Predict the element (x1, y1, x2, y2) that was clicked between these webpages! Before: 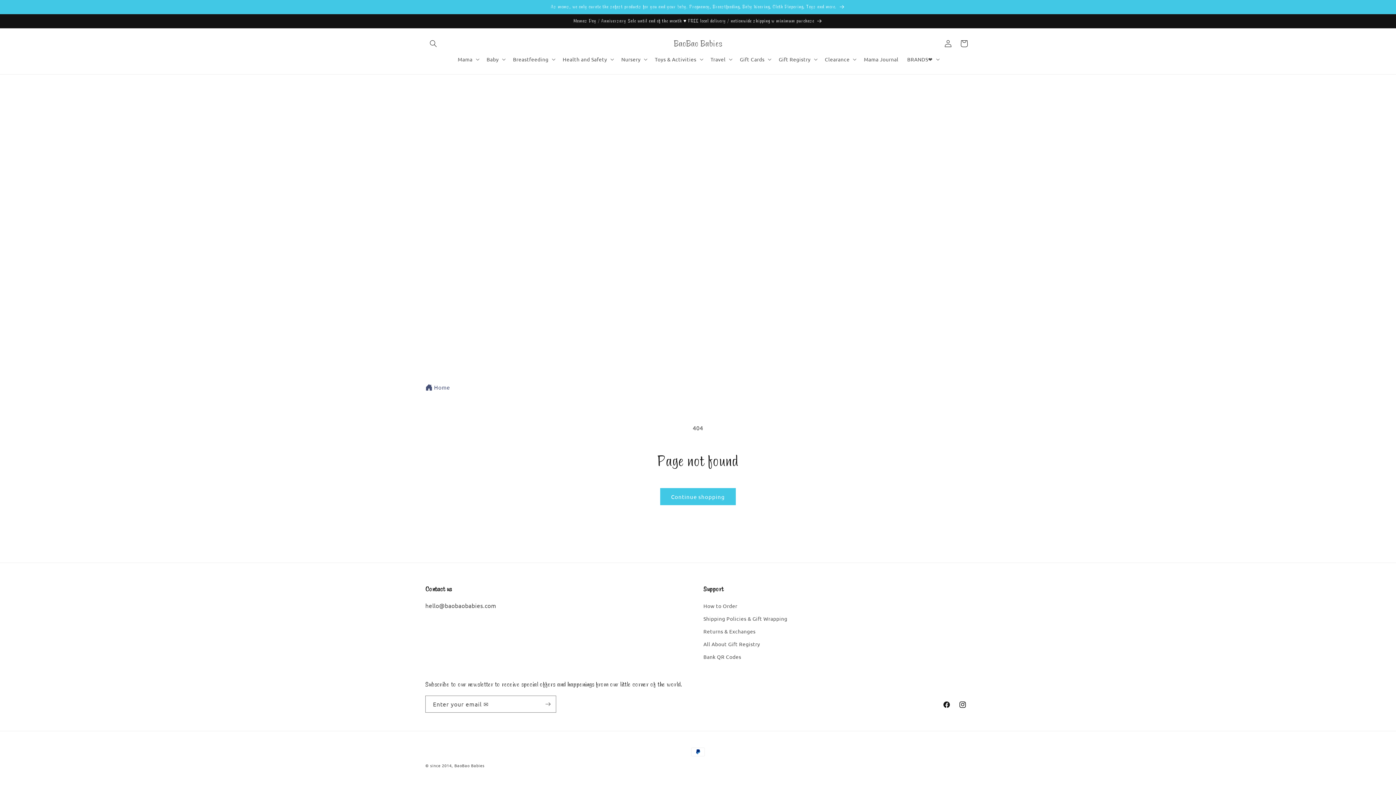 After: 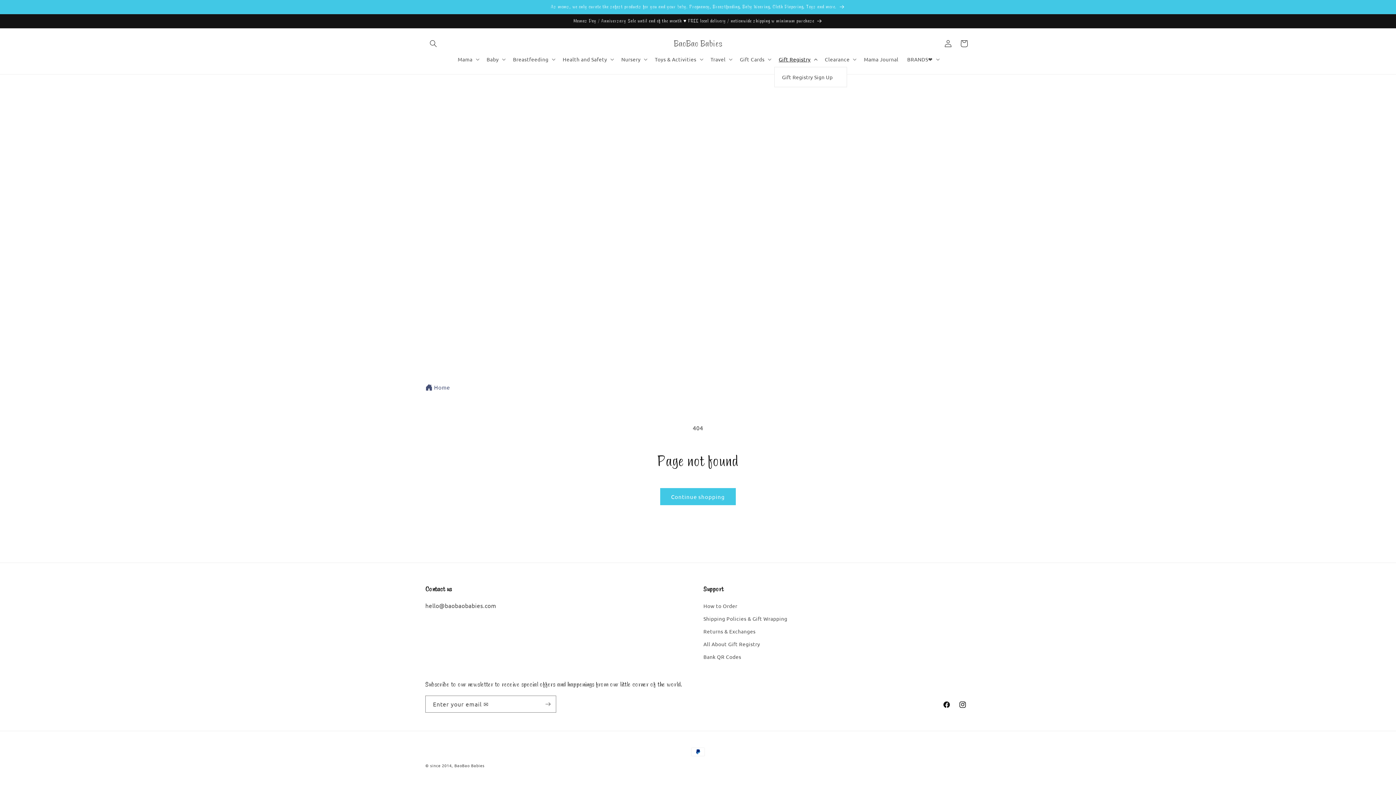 Action: label: Gift Registry bbox: (774, 51, 820, 66)